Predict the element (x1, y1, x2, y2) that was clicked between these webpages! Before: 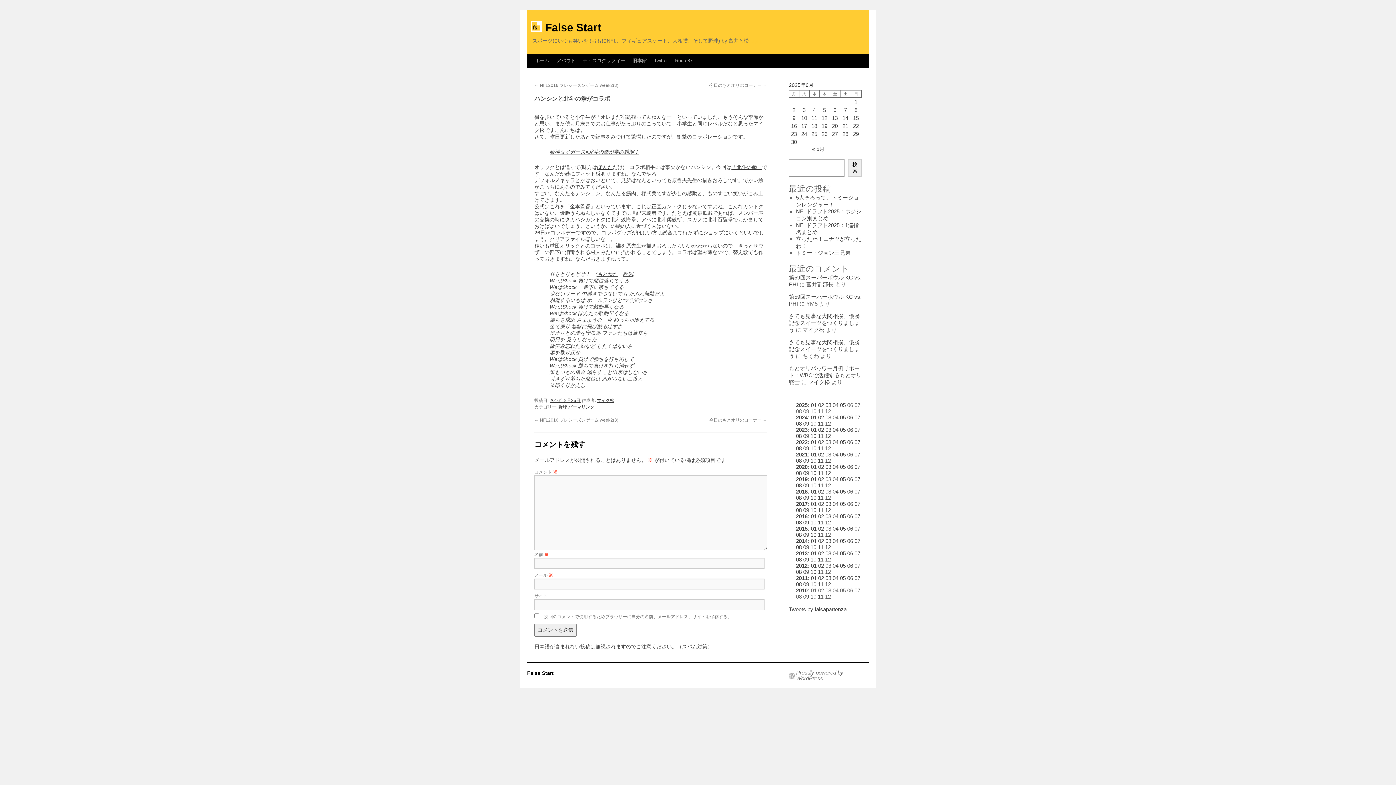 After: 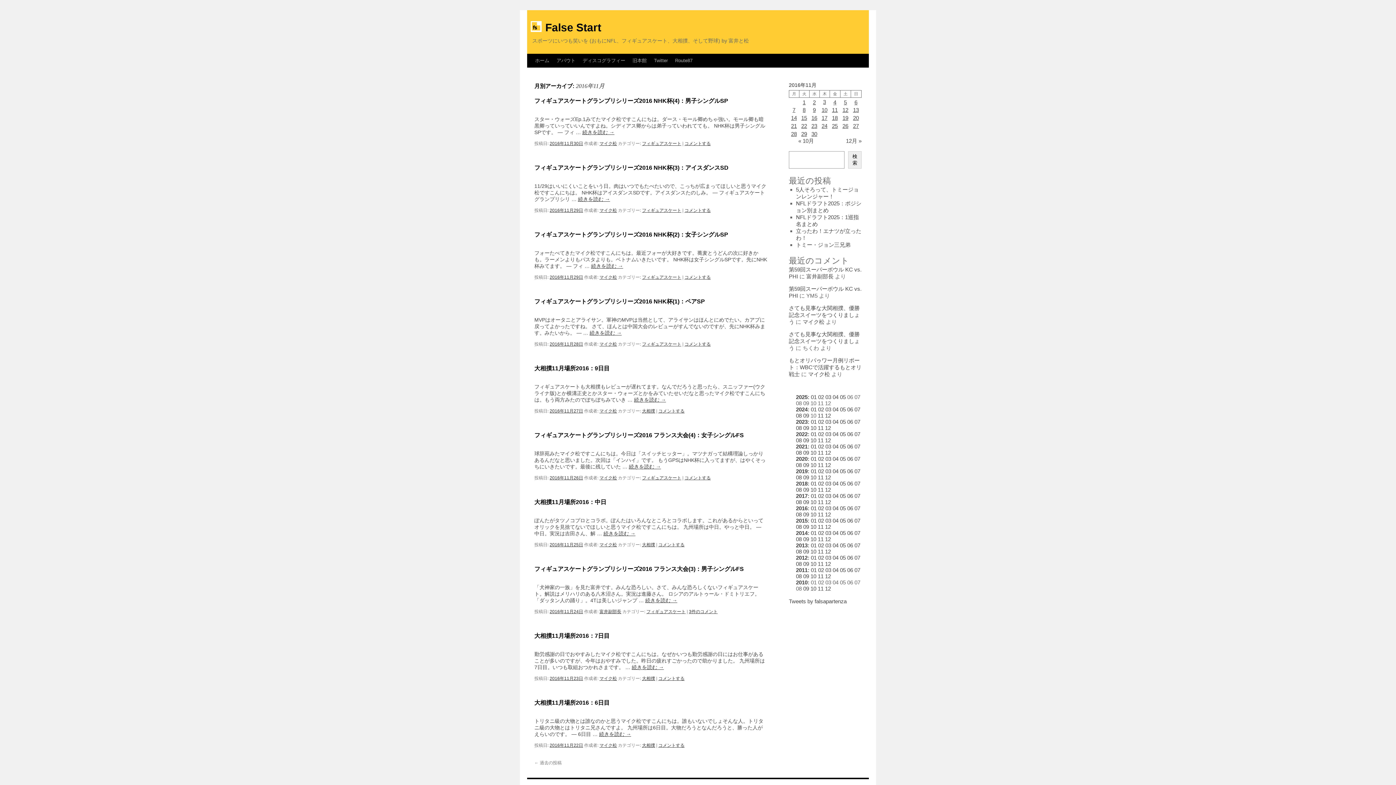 Action: bbox: (818, 519, 823, 525) label: 11